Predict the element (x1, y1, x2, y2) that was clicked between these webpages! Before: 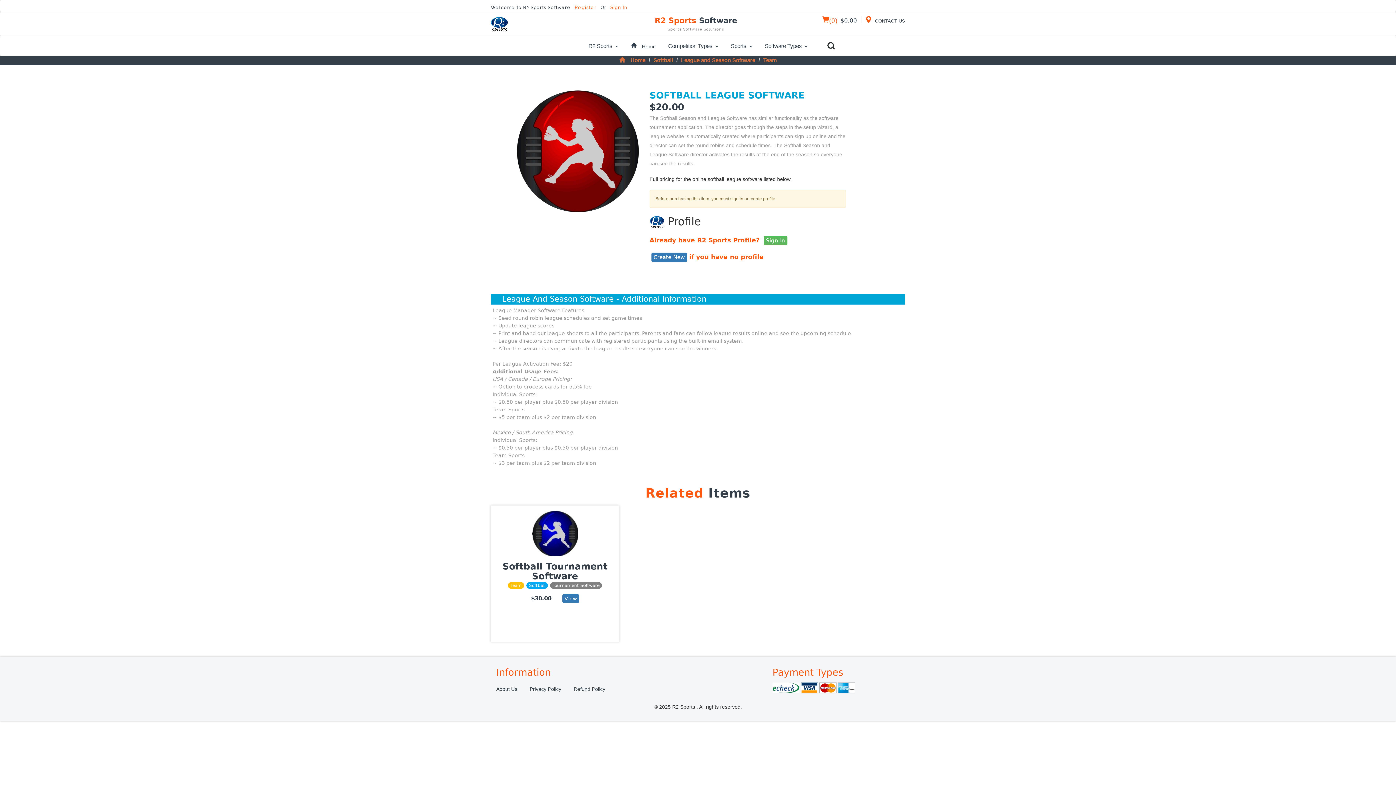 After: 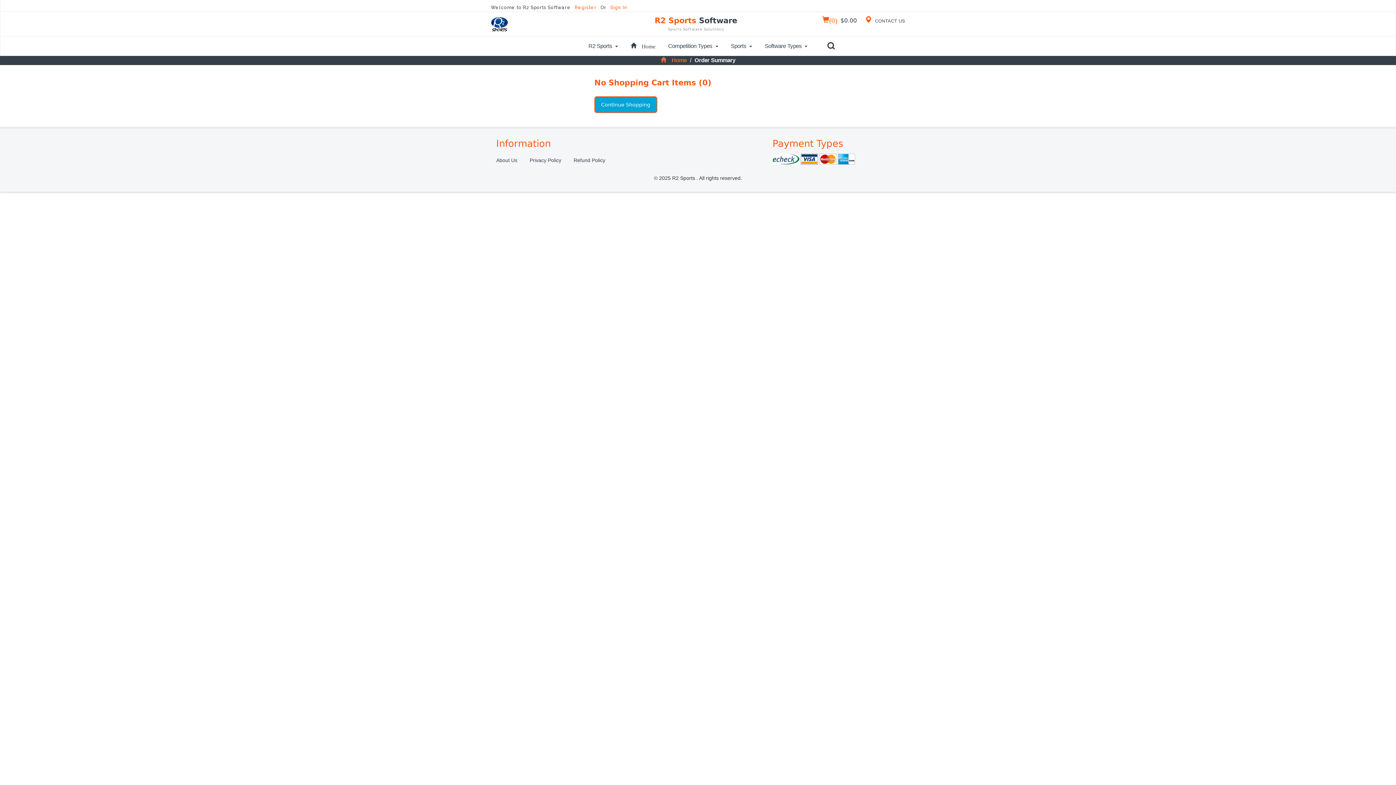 Action: bbox: (840, 17, 857, 24) label: $0.00